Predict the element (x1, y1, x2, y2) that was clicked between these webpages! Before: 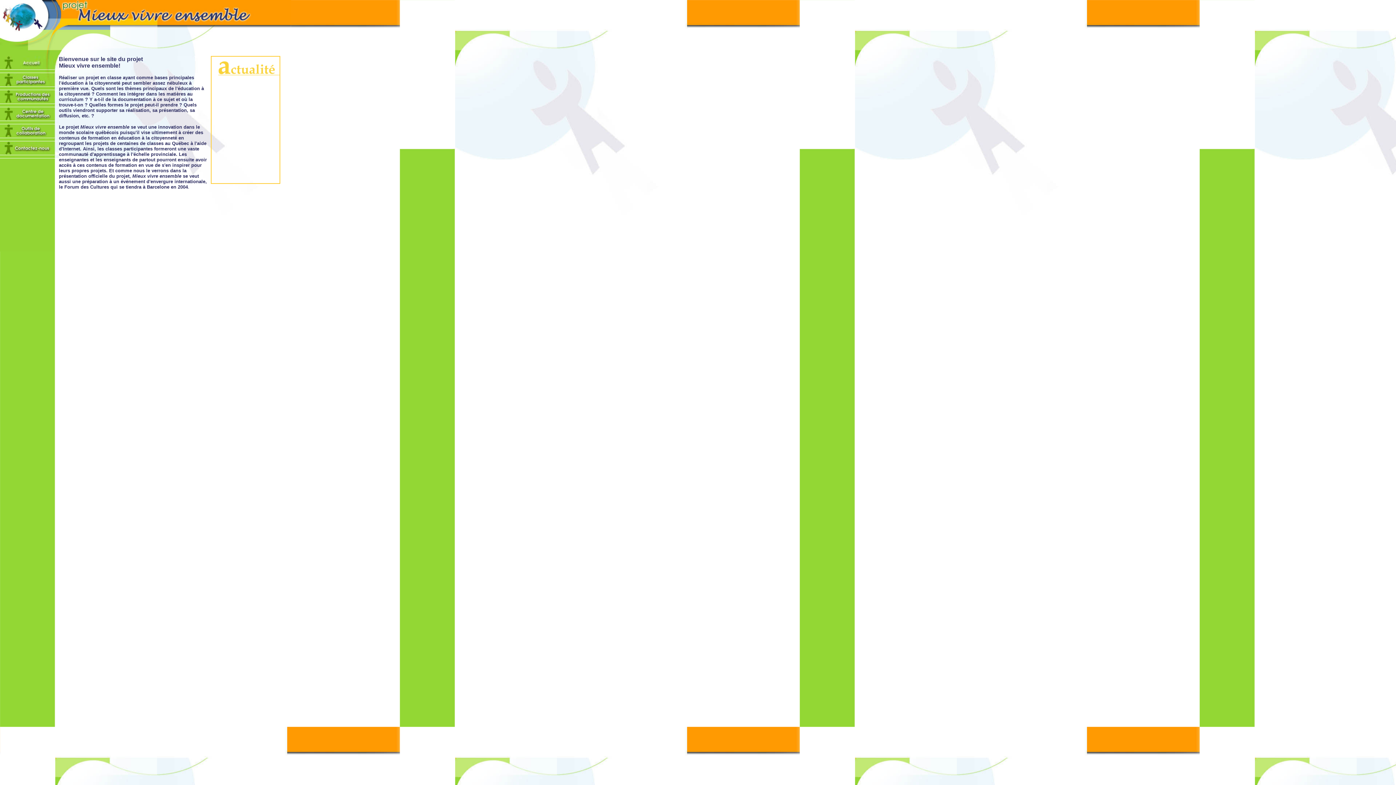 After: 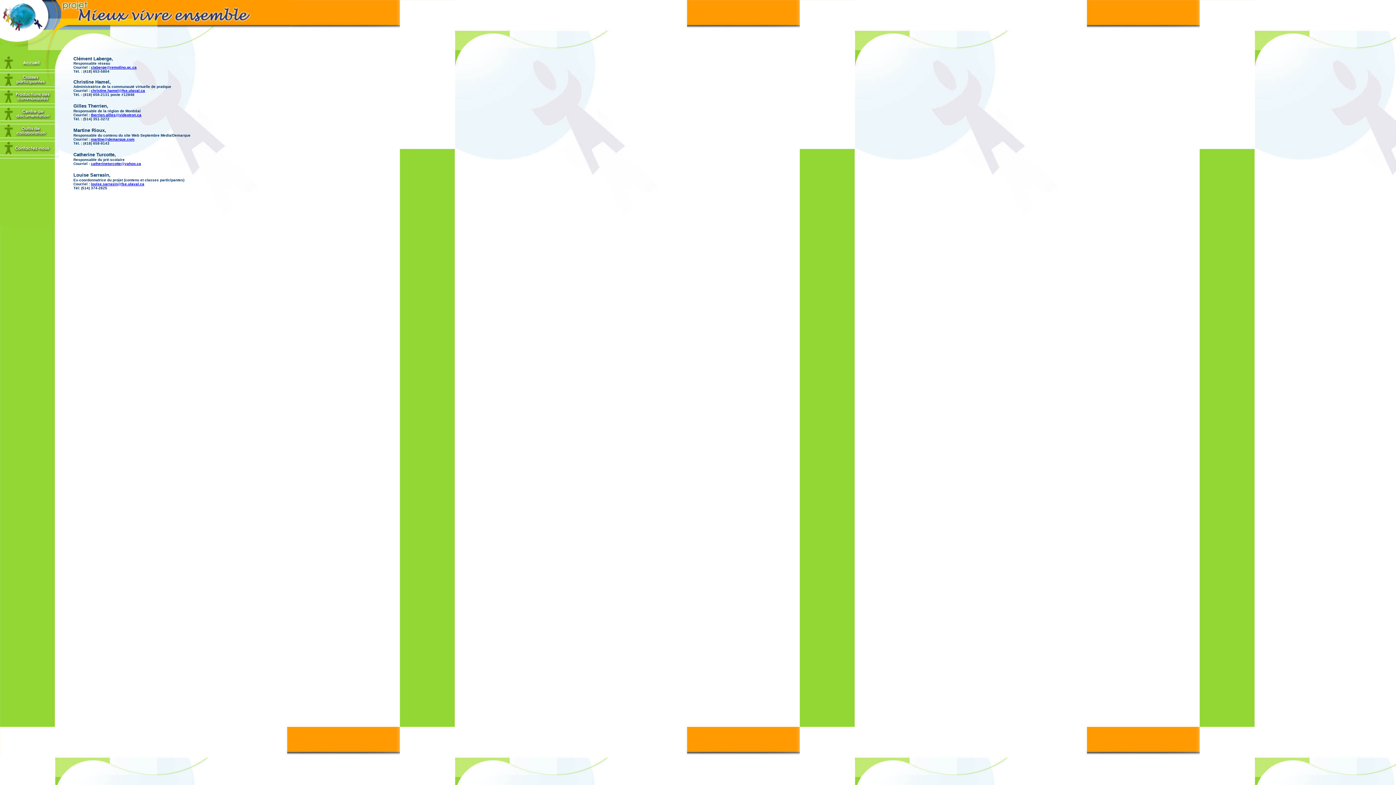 Action: bbox: (0, 149, 58, 156)